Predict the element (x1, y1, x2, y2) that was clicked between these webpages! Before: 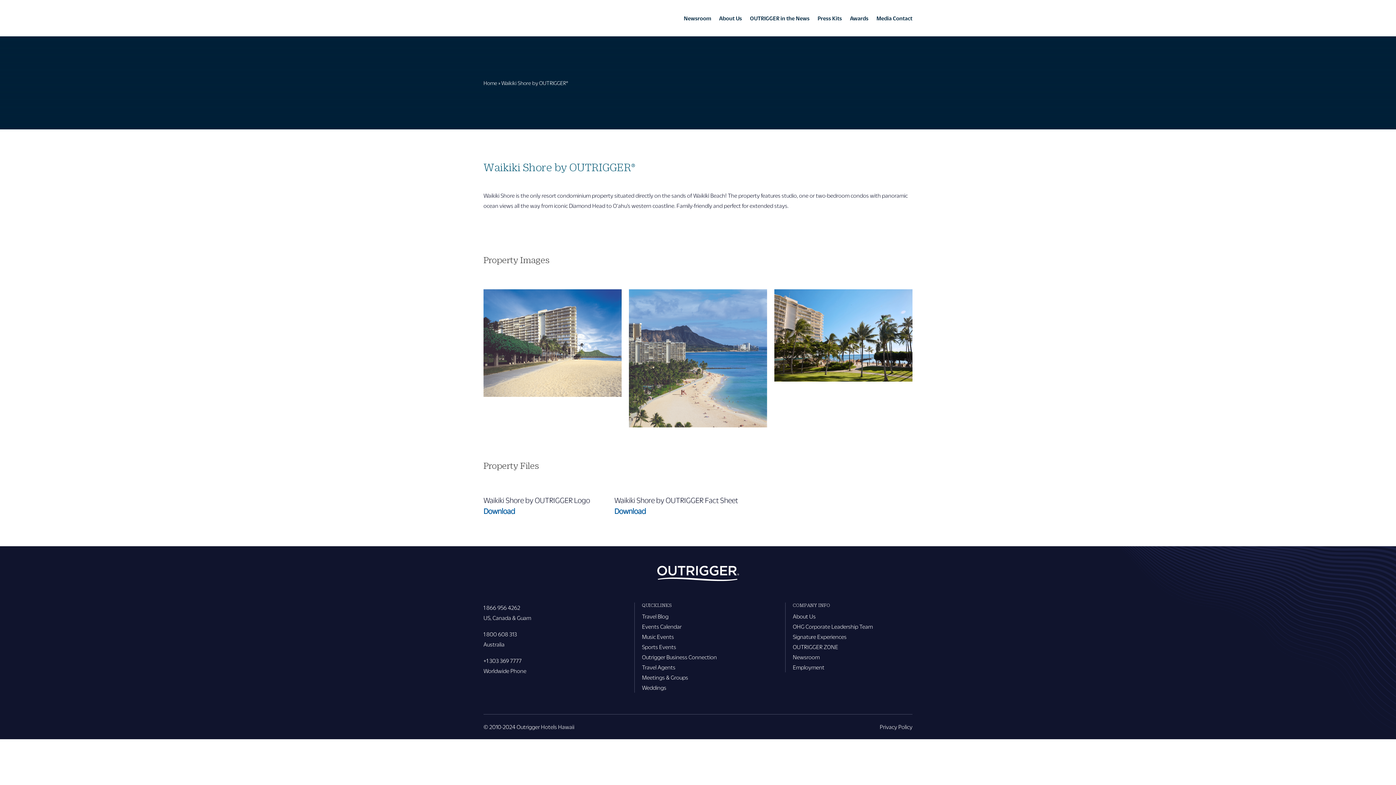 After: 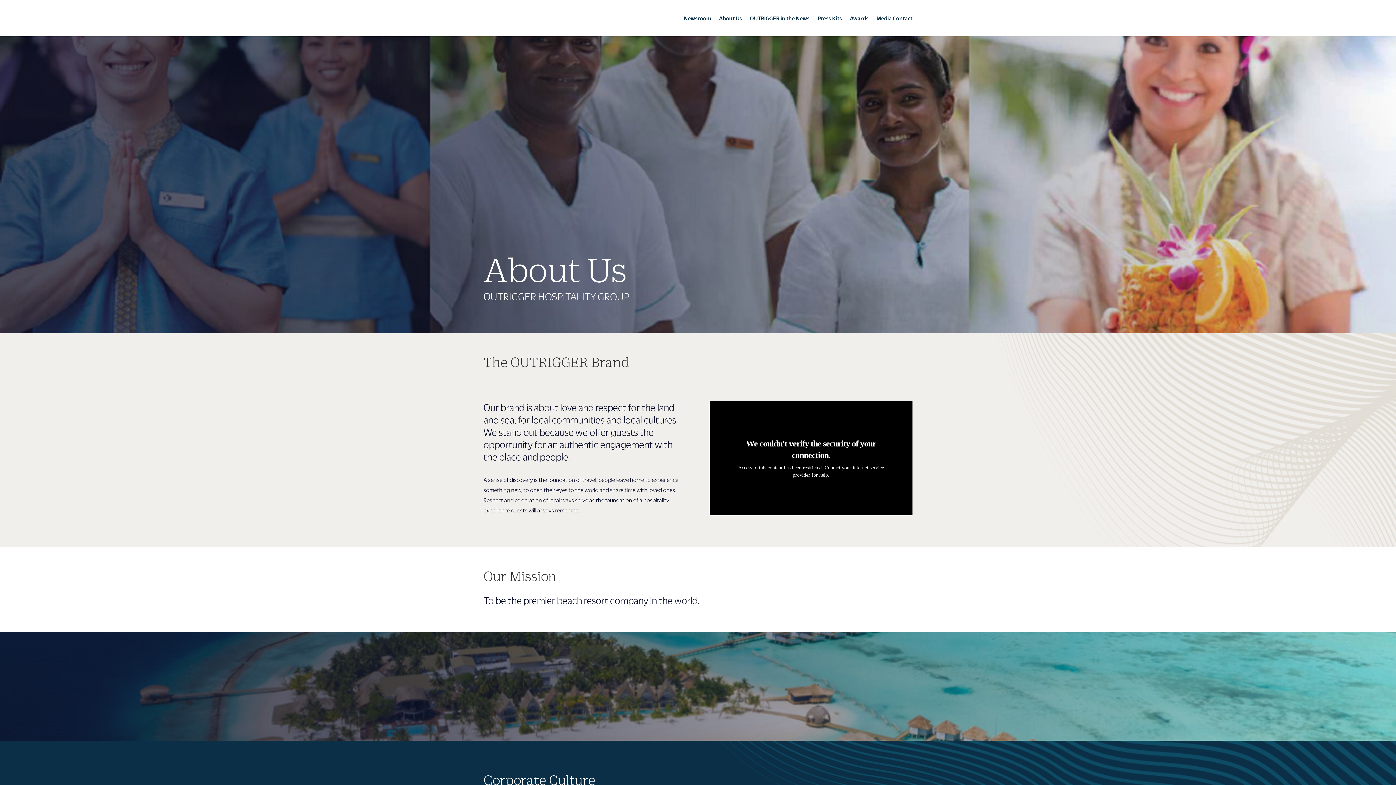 Action: label: About Us bbox: (719, 0, 742, 36)